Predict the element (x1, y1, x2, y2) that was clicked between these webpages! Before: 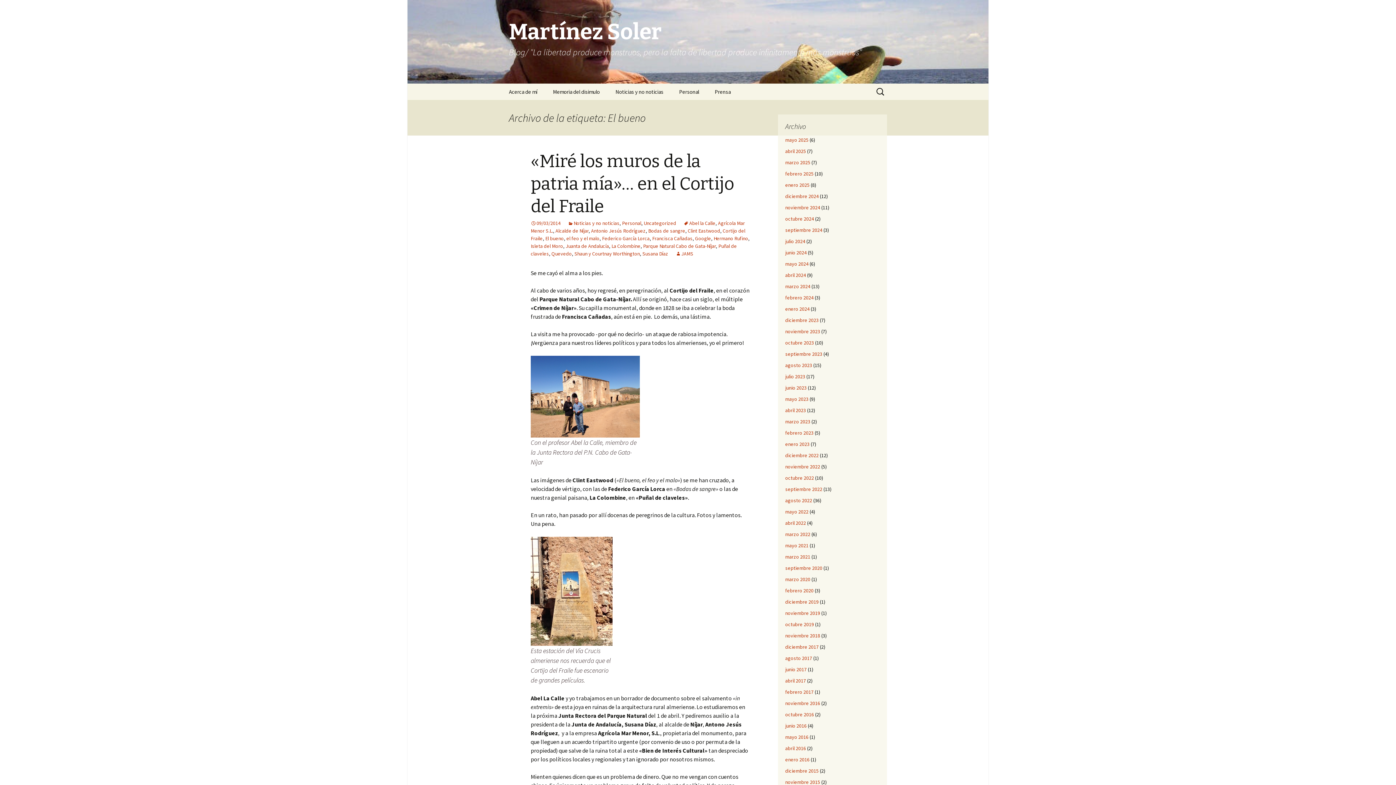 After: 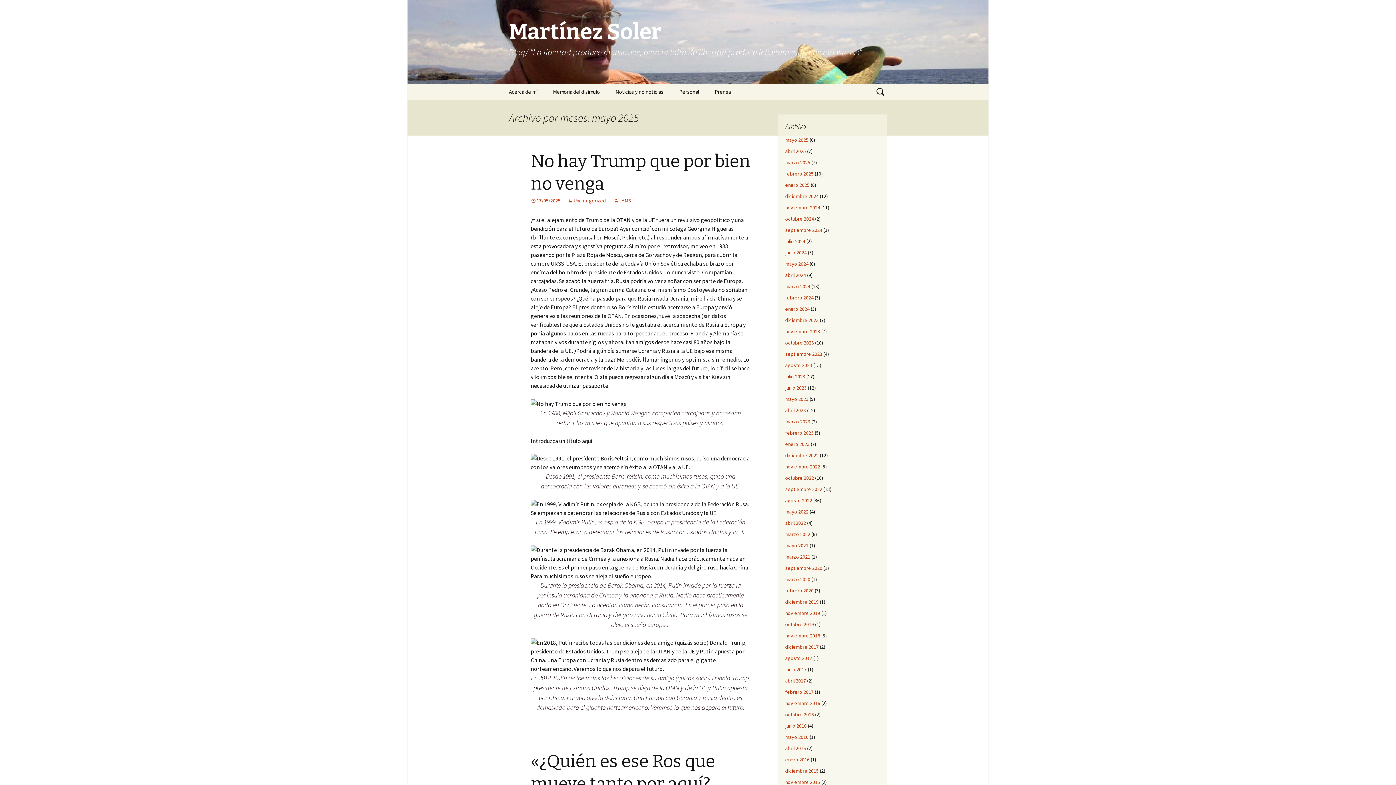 Action: label: mayo 2025 bbox: (785, 136, 808, 143)